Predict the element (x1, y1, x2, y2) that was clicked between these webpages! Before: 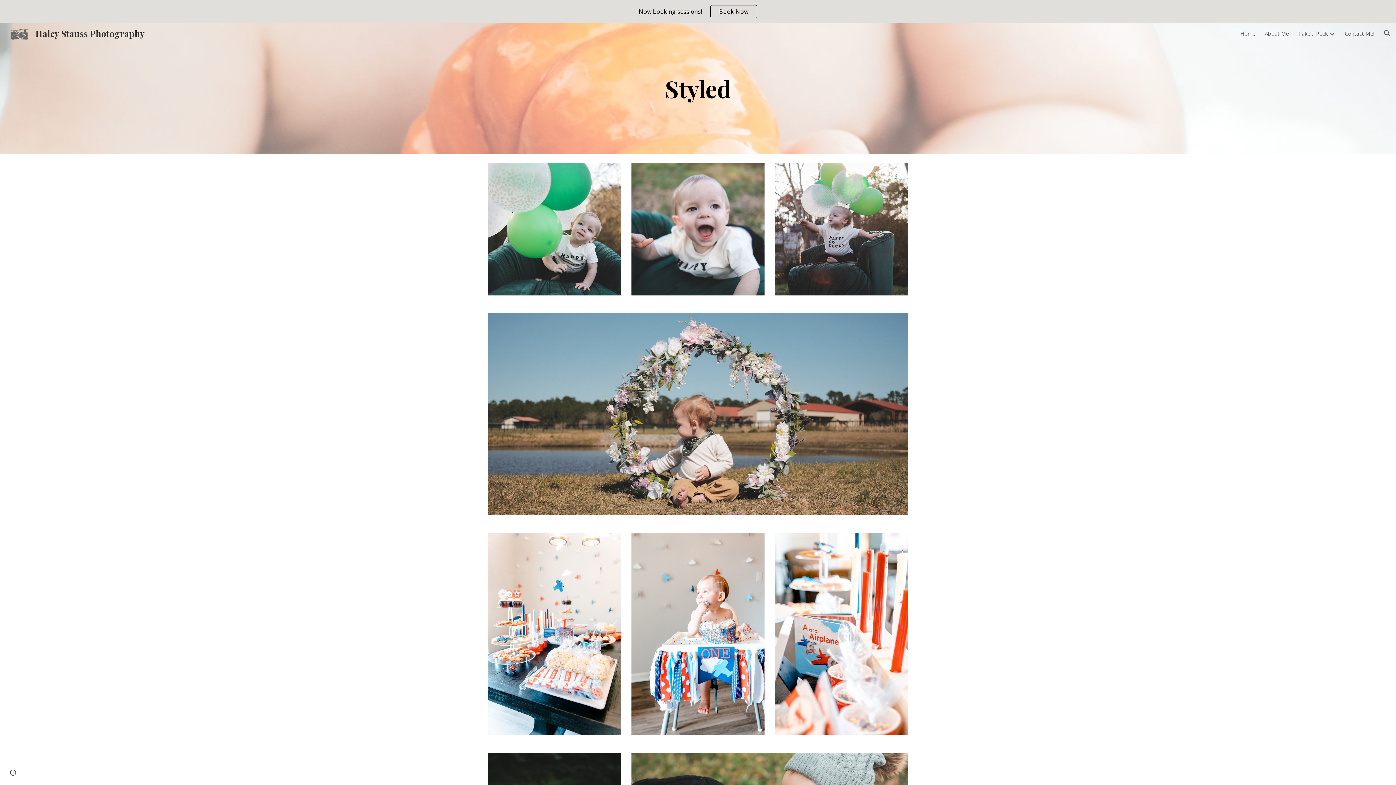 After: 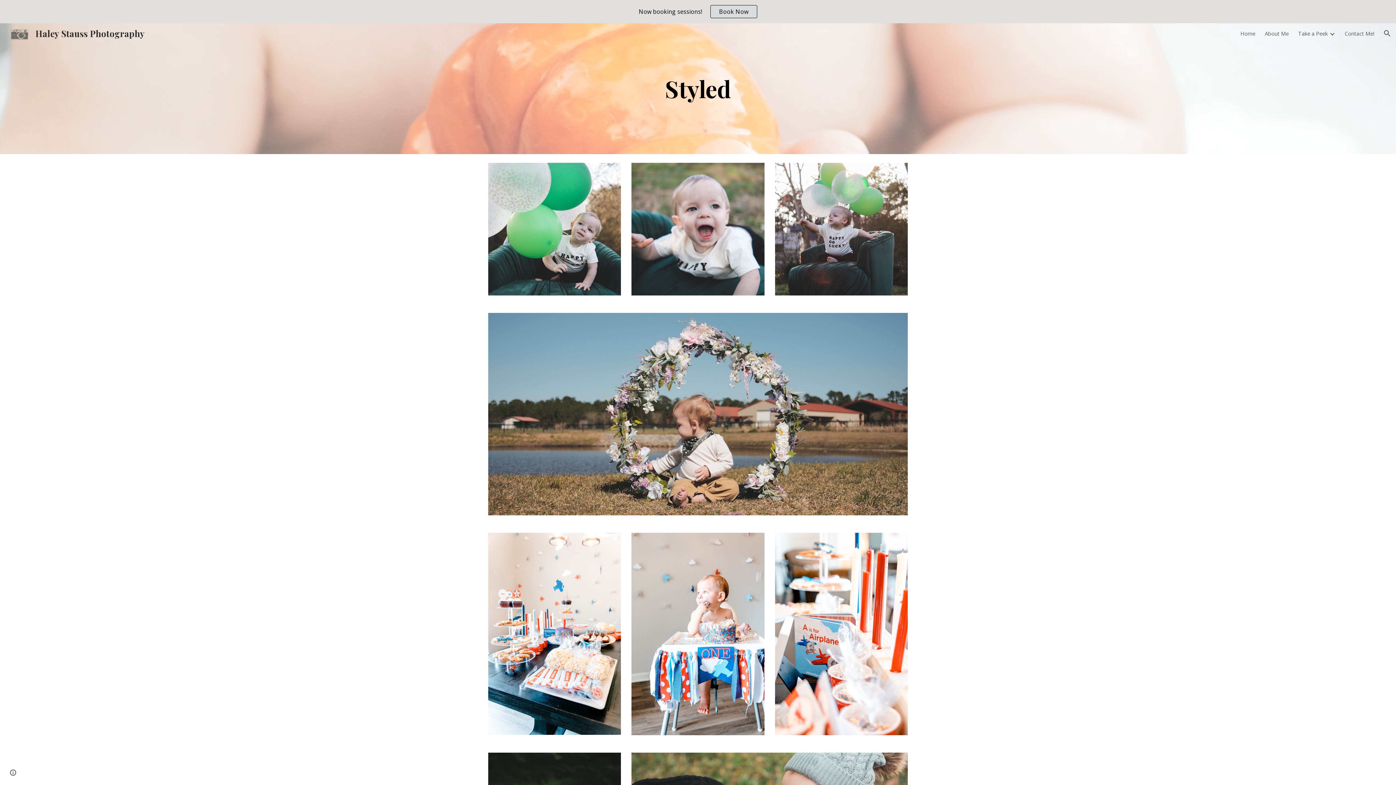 Action: label: Book Now bbox: (710, 5, 757, 17)